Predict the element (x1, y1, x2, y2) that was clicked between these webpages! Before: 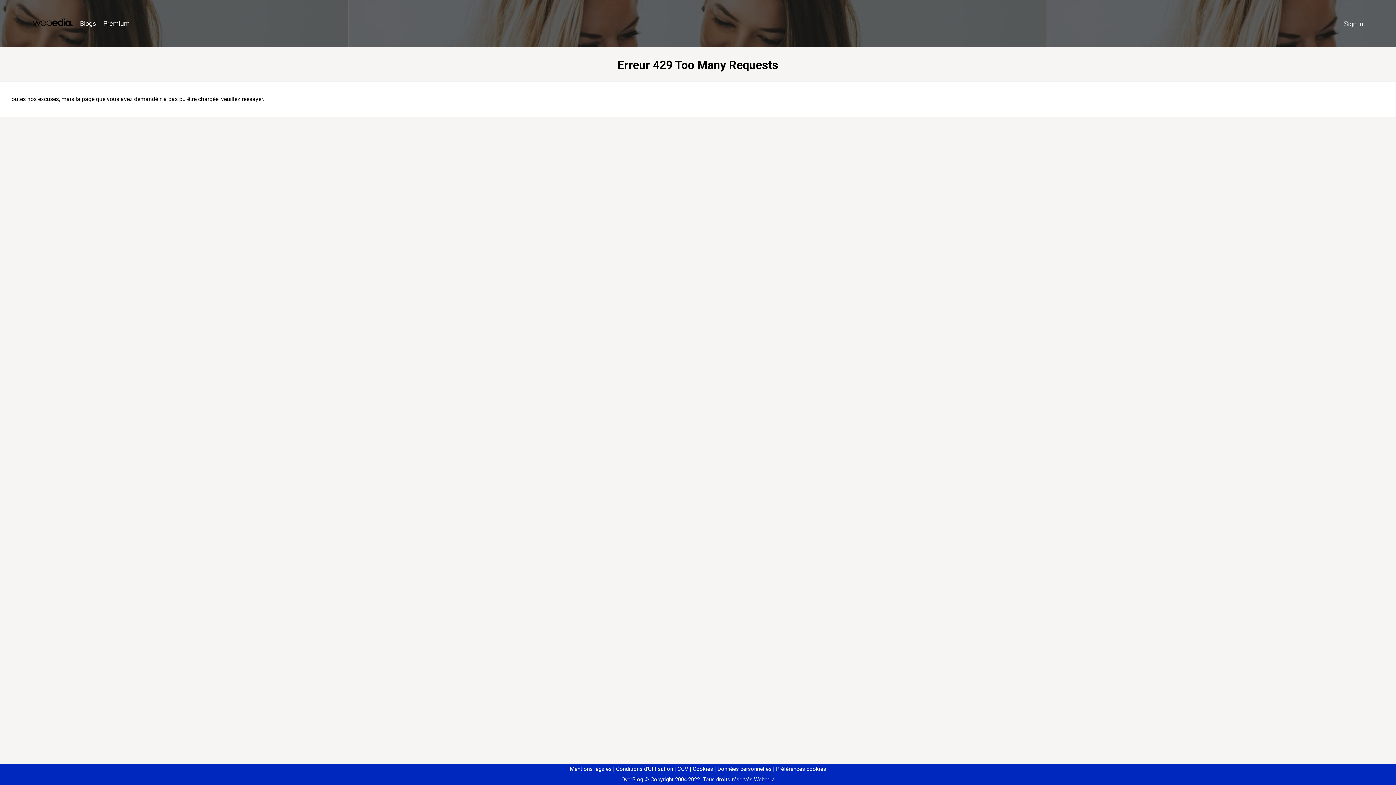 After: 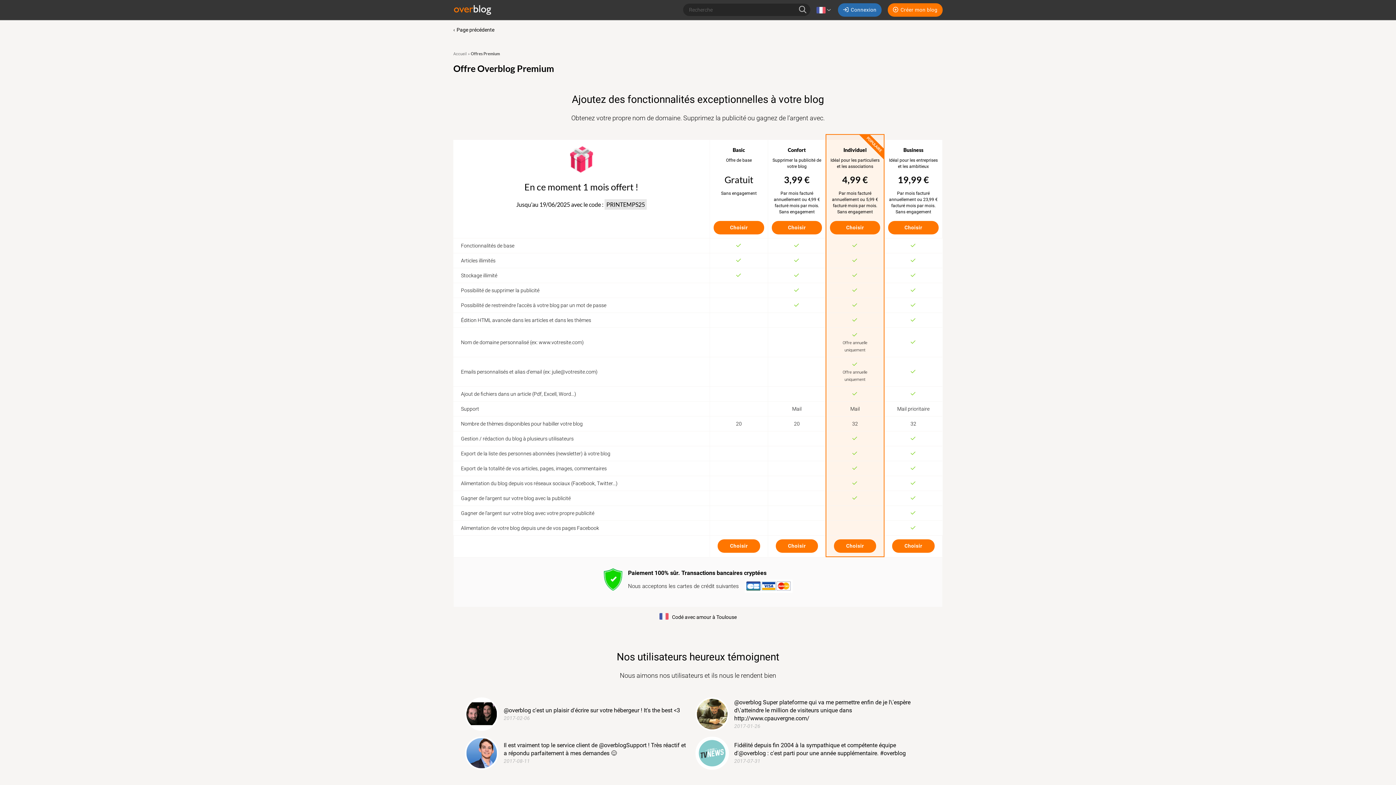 Action: bbox: (99, 16, 133, 31) label: Premium